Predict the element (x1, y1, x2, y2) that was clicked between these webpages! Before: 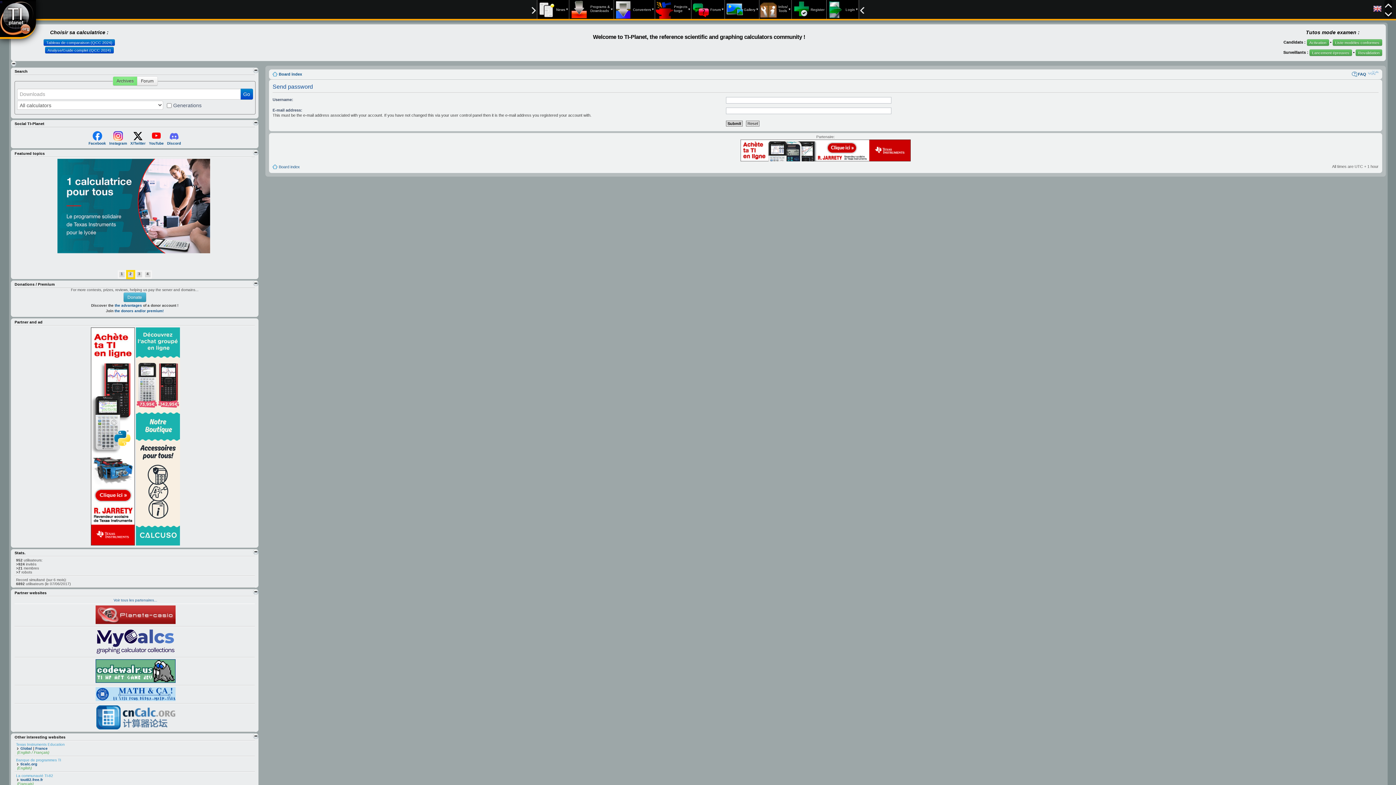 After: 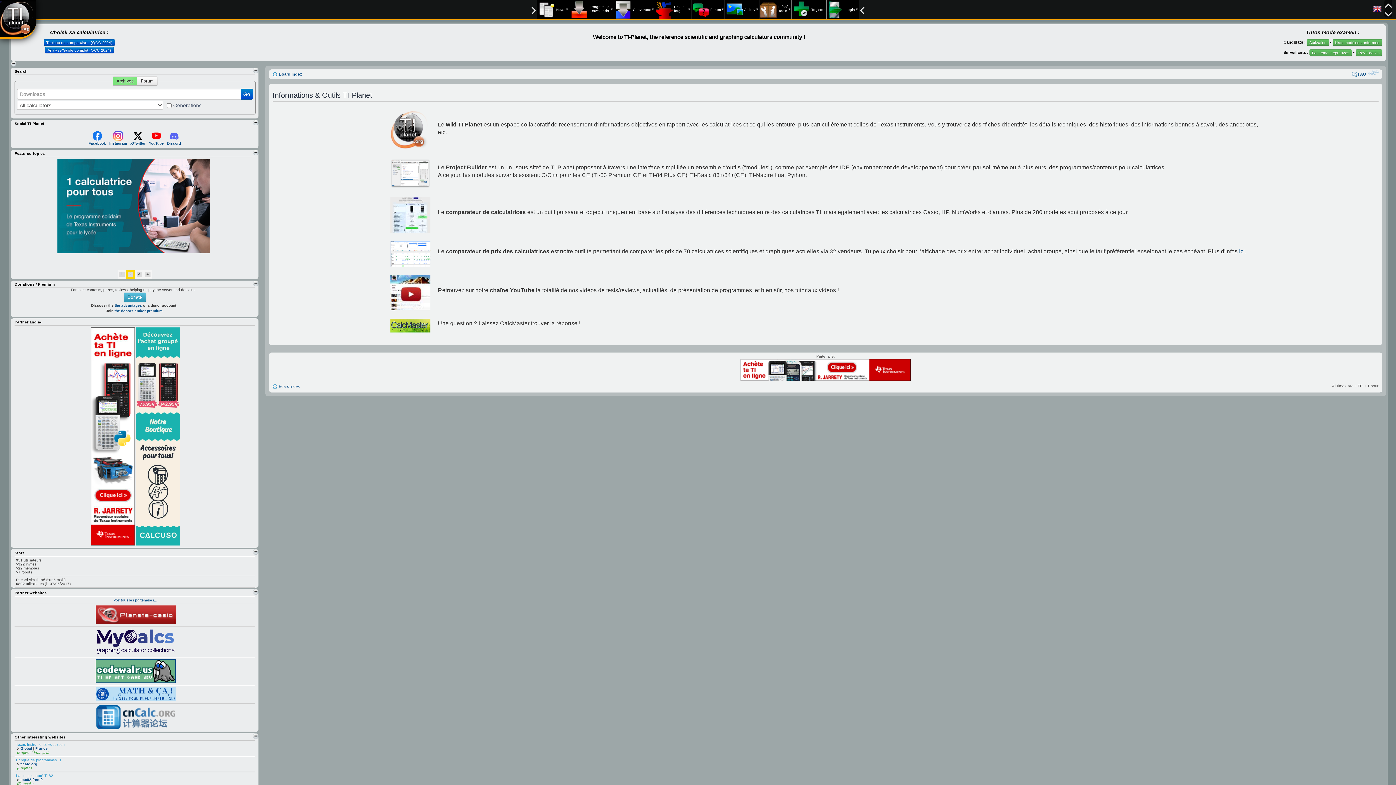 Action: label: Infos/
Tools bbox: (759, 0, 788, 18)